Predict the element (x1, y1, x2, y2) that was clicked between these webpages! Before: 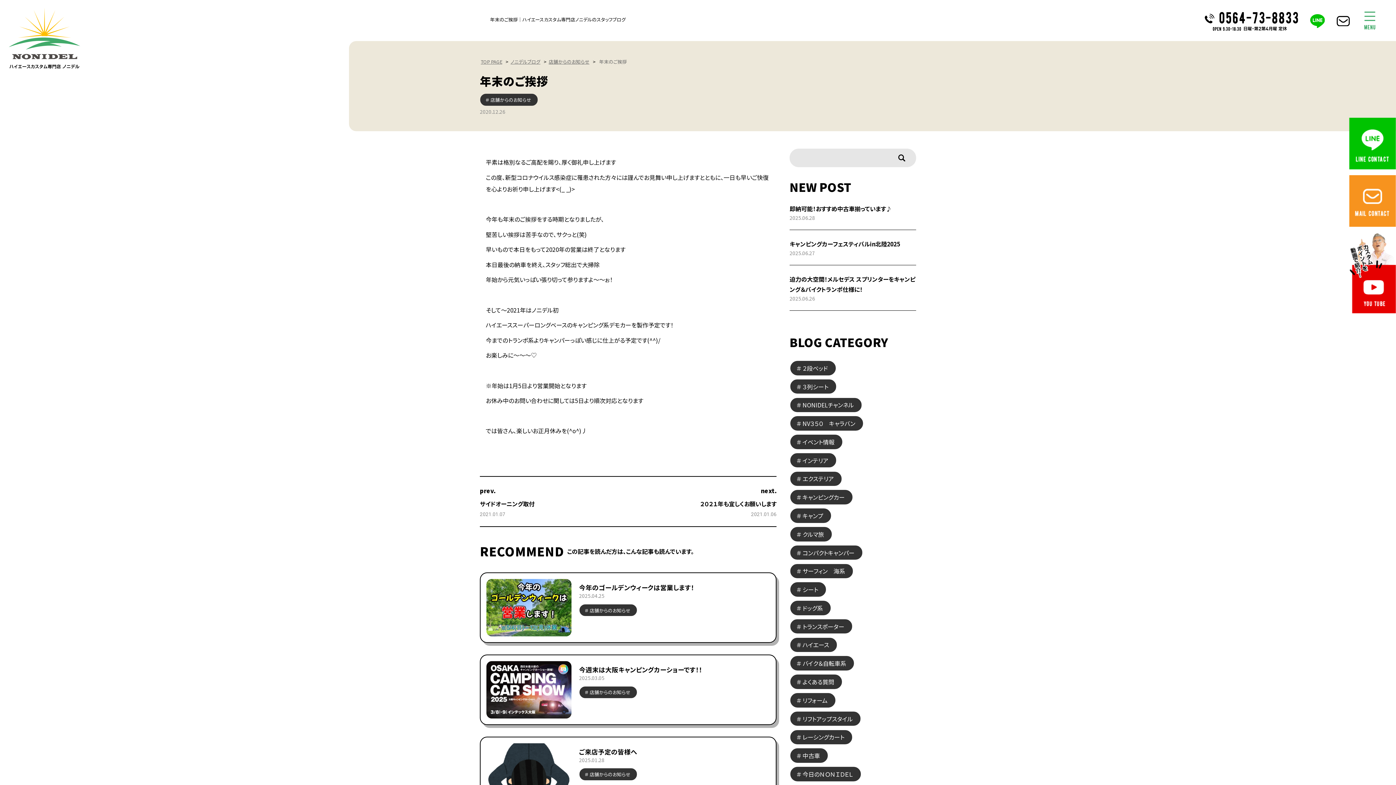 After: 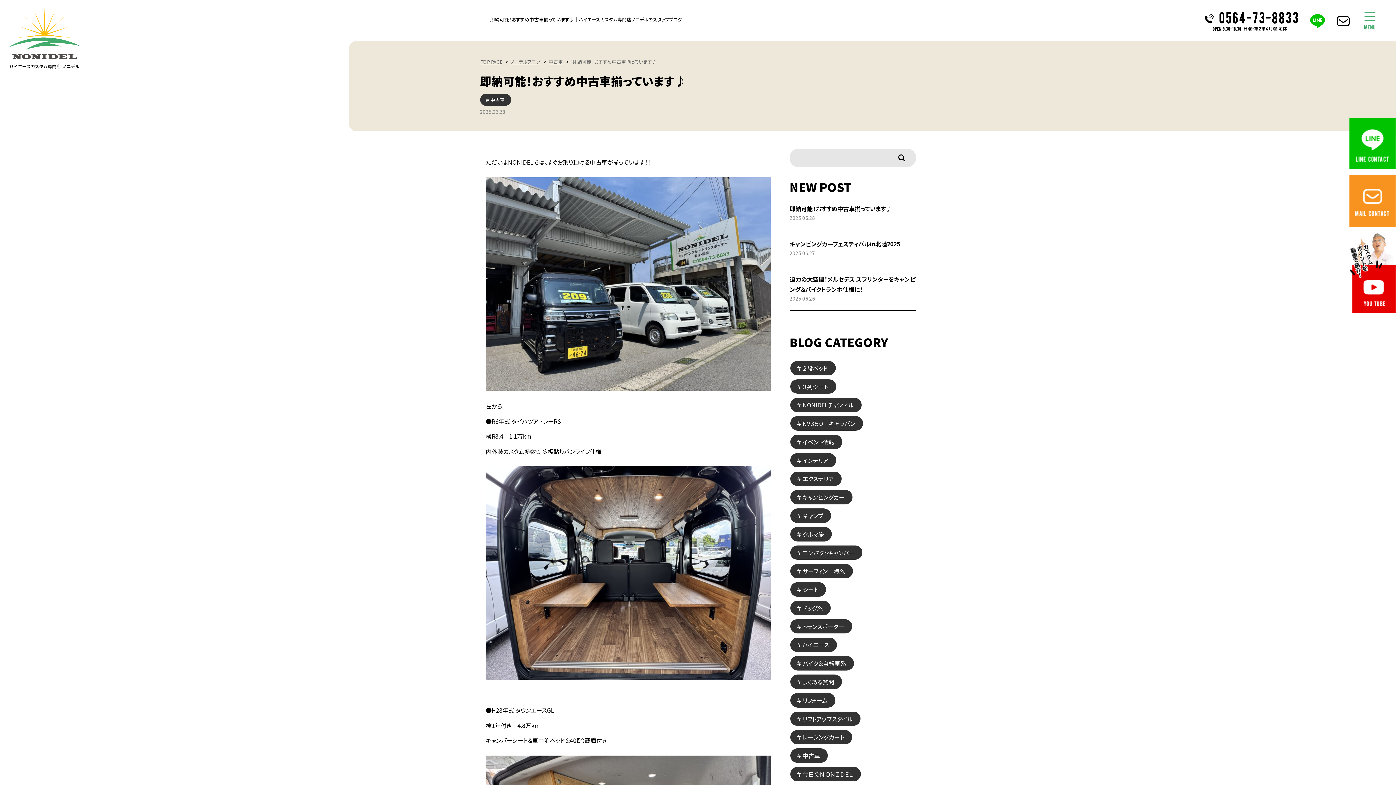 Action: label: 即納可能！おすすめ中古車揃っています♪ bbox: (789, 204, 892, 213)